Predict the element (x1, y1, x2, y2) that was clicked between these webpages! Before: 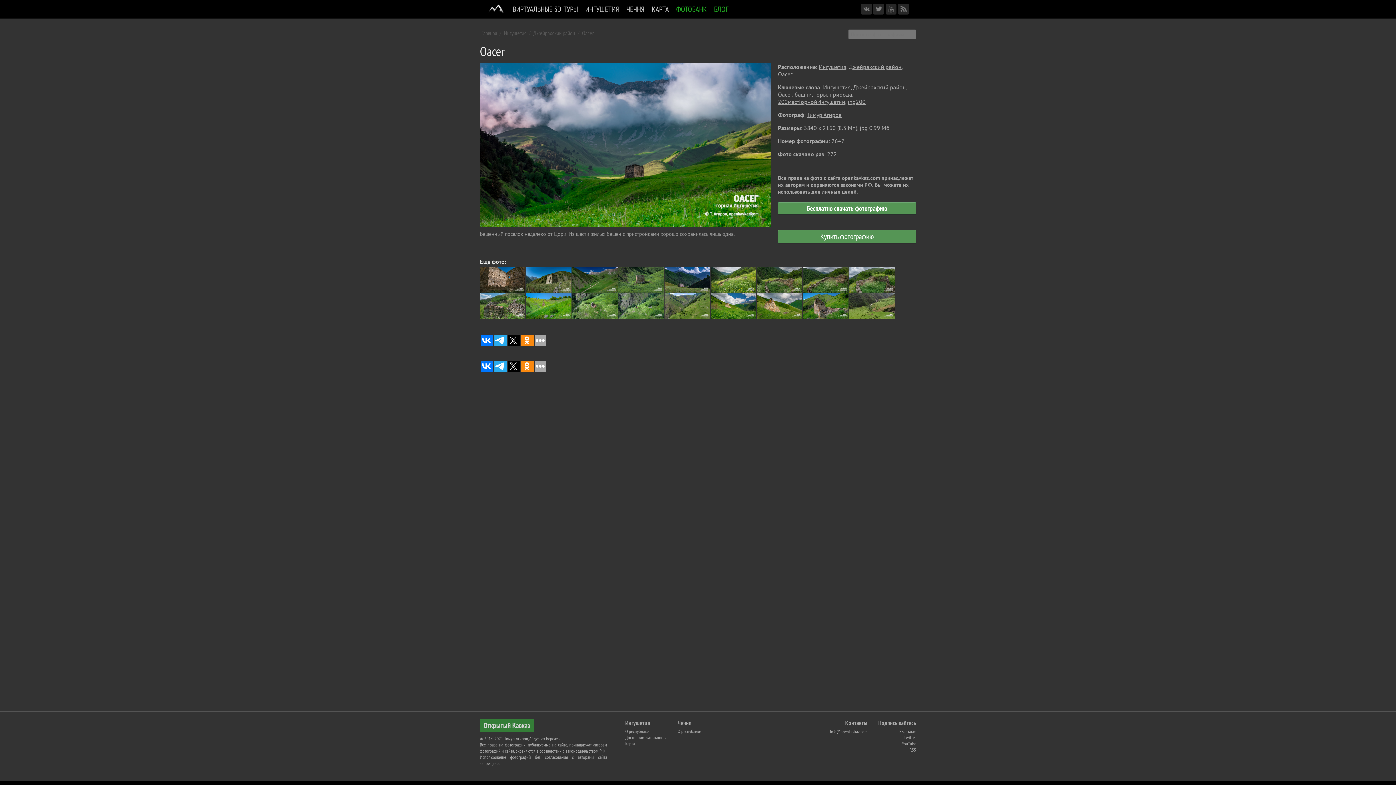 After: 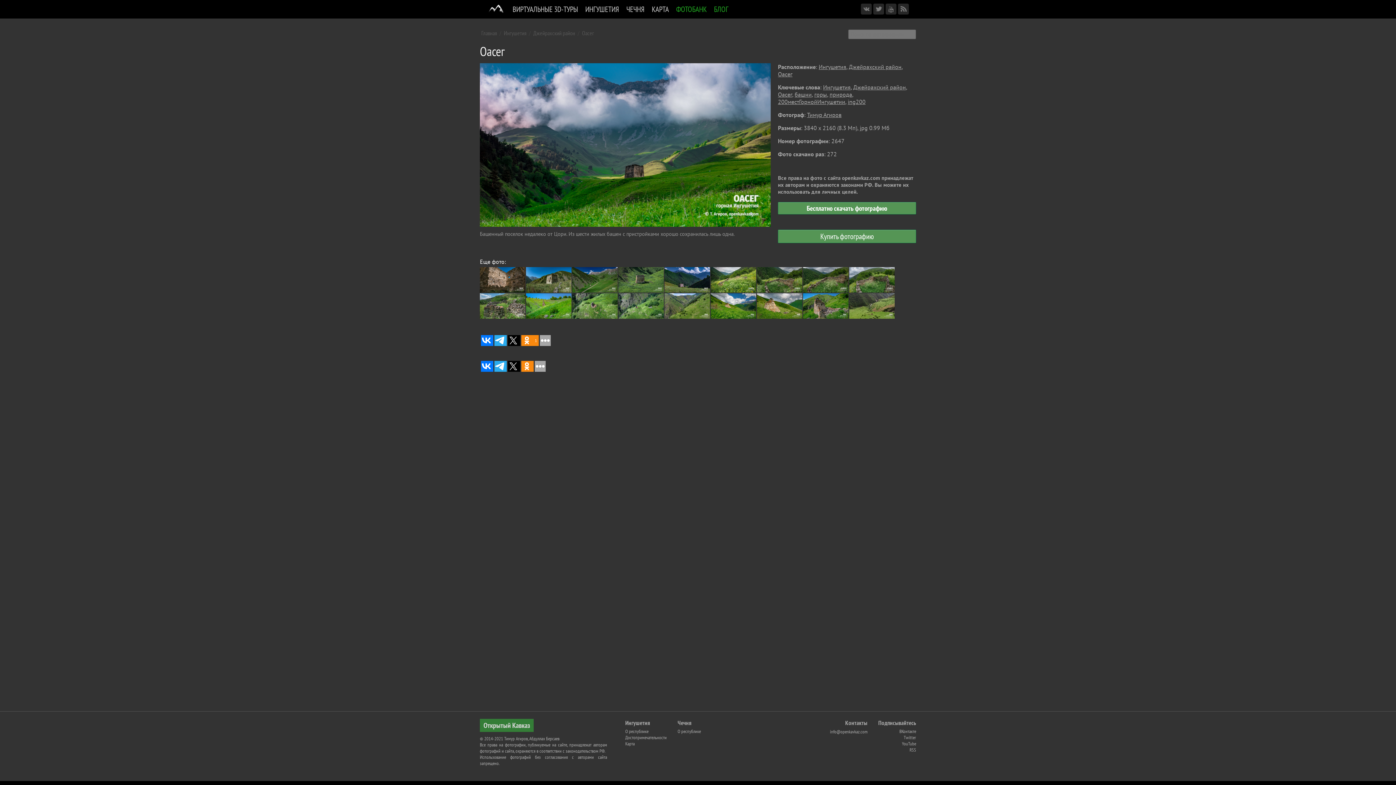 Action: bbox: (521, 335, 532, 346)